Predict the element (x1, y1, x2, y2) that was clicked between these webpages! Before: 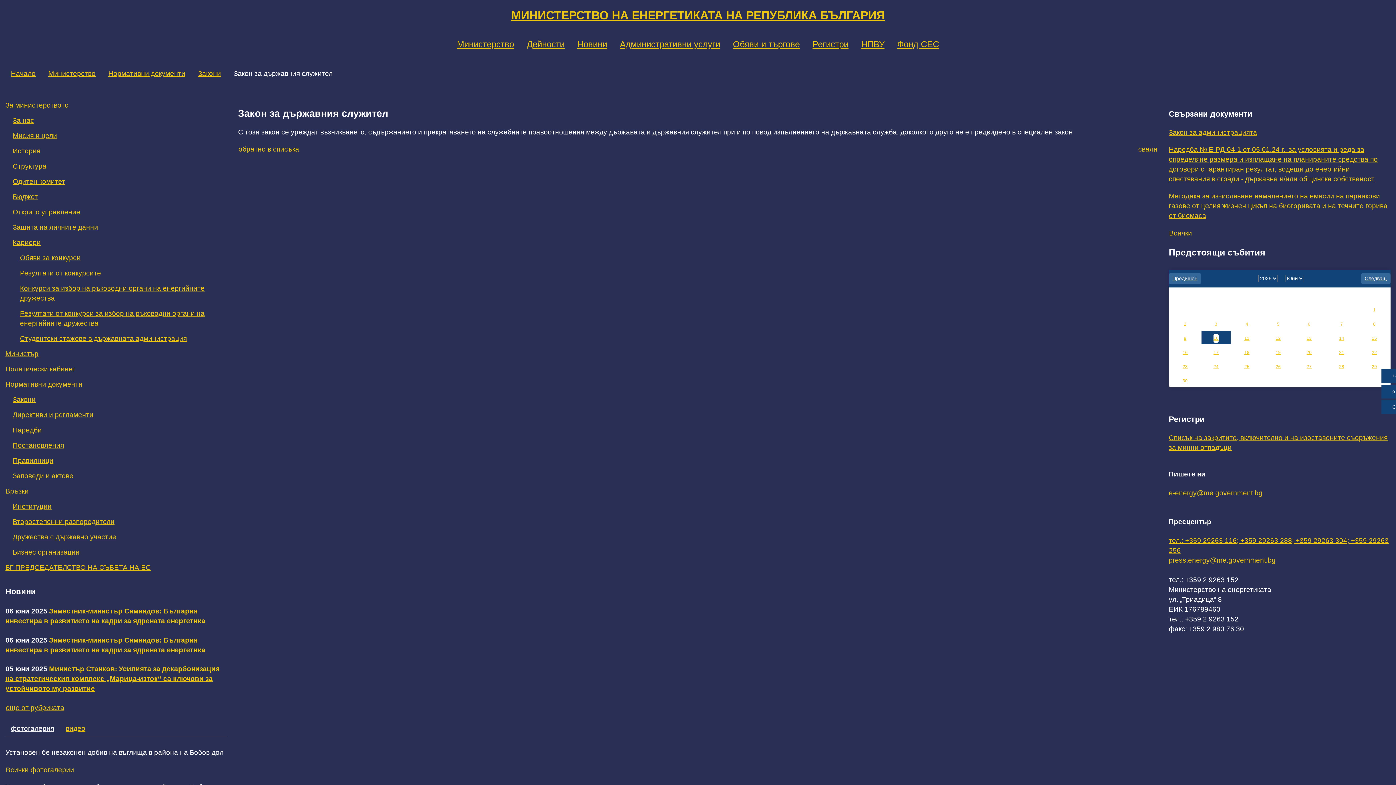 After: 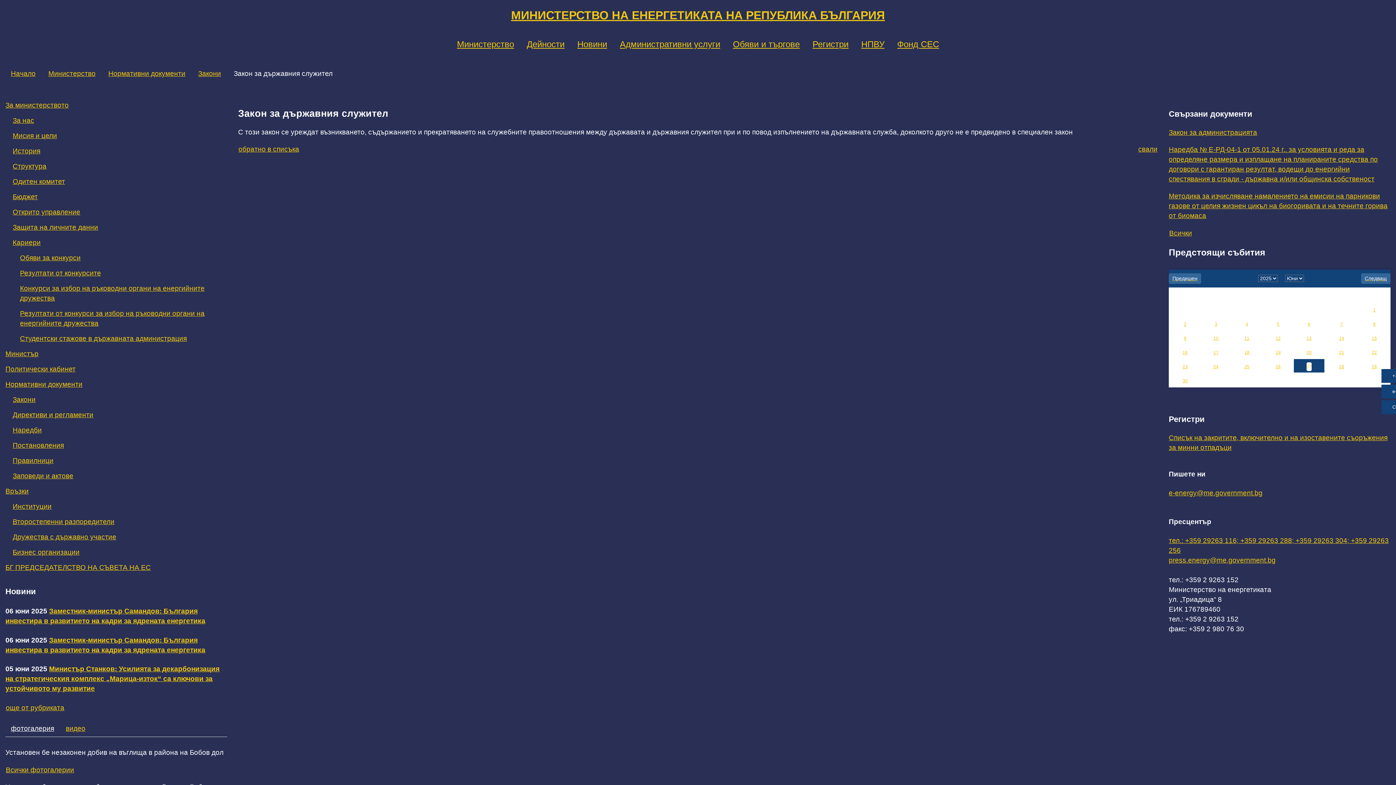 Action: bbox: (1306, 362, 1312, 371) label: 27